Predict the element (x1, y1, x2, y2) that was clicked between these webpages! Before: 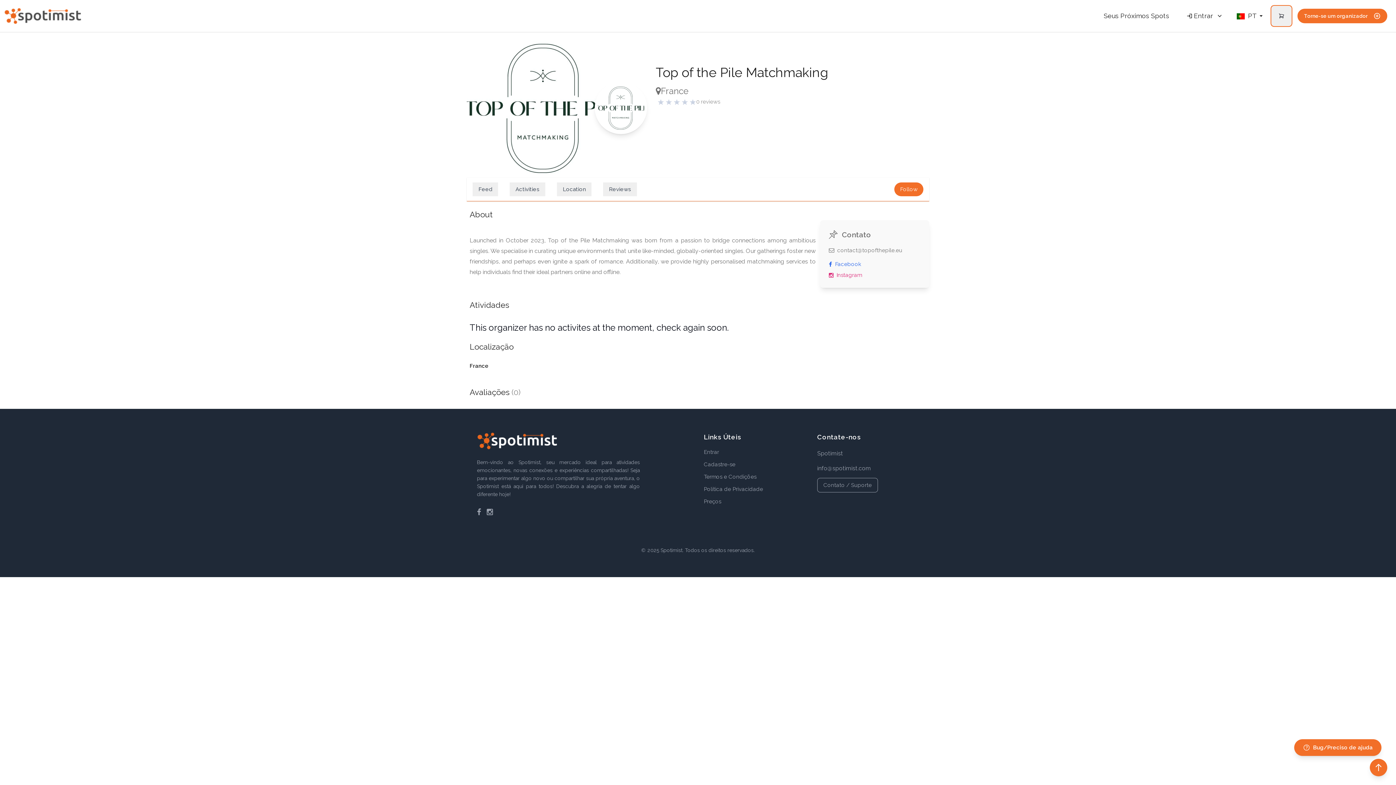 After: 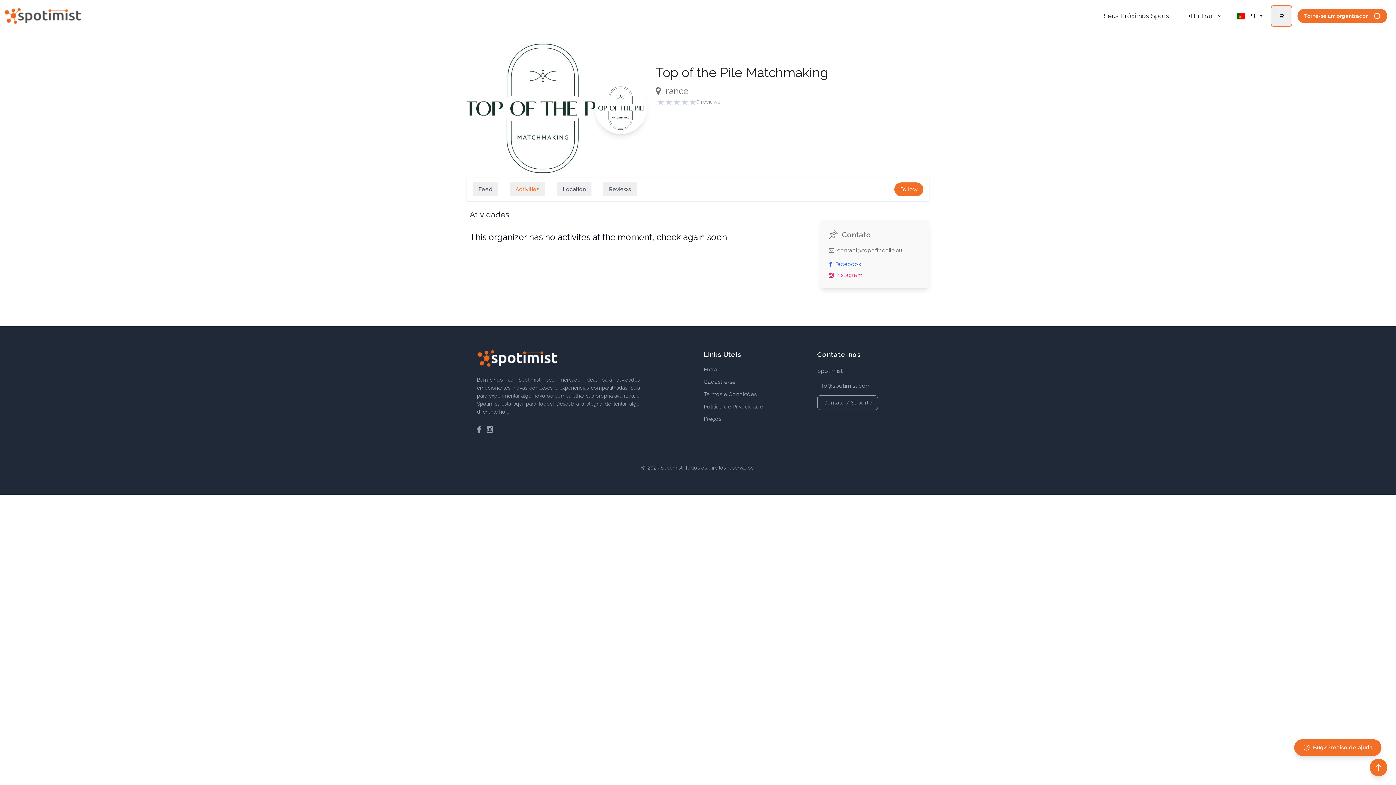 Action: label: Activities bbox: (509, 182, 545, 196)